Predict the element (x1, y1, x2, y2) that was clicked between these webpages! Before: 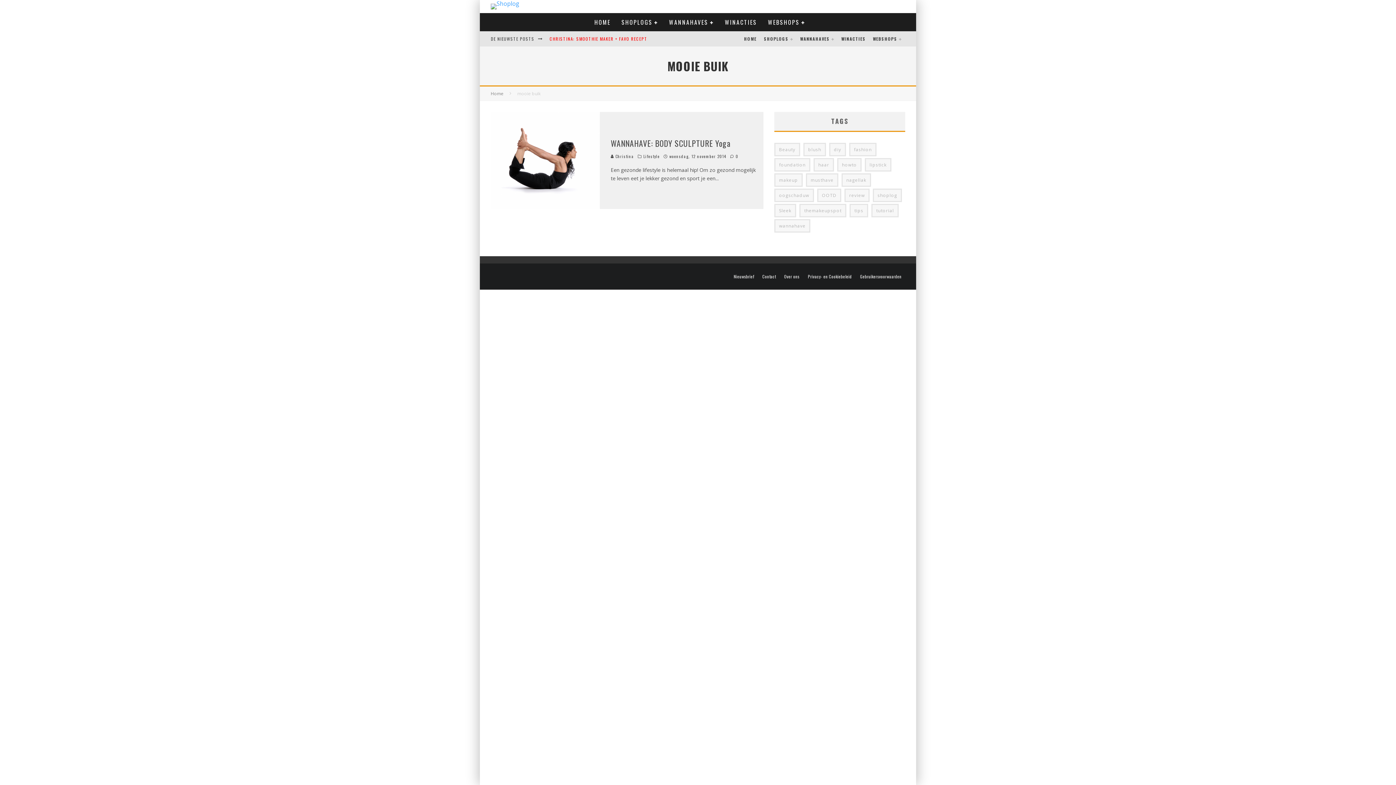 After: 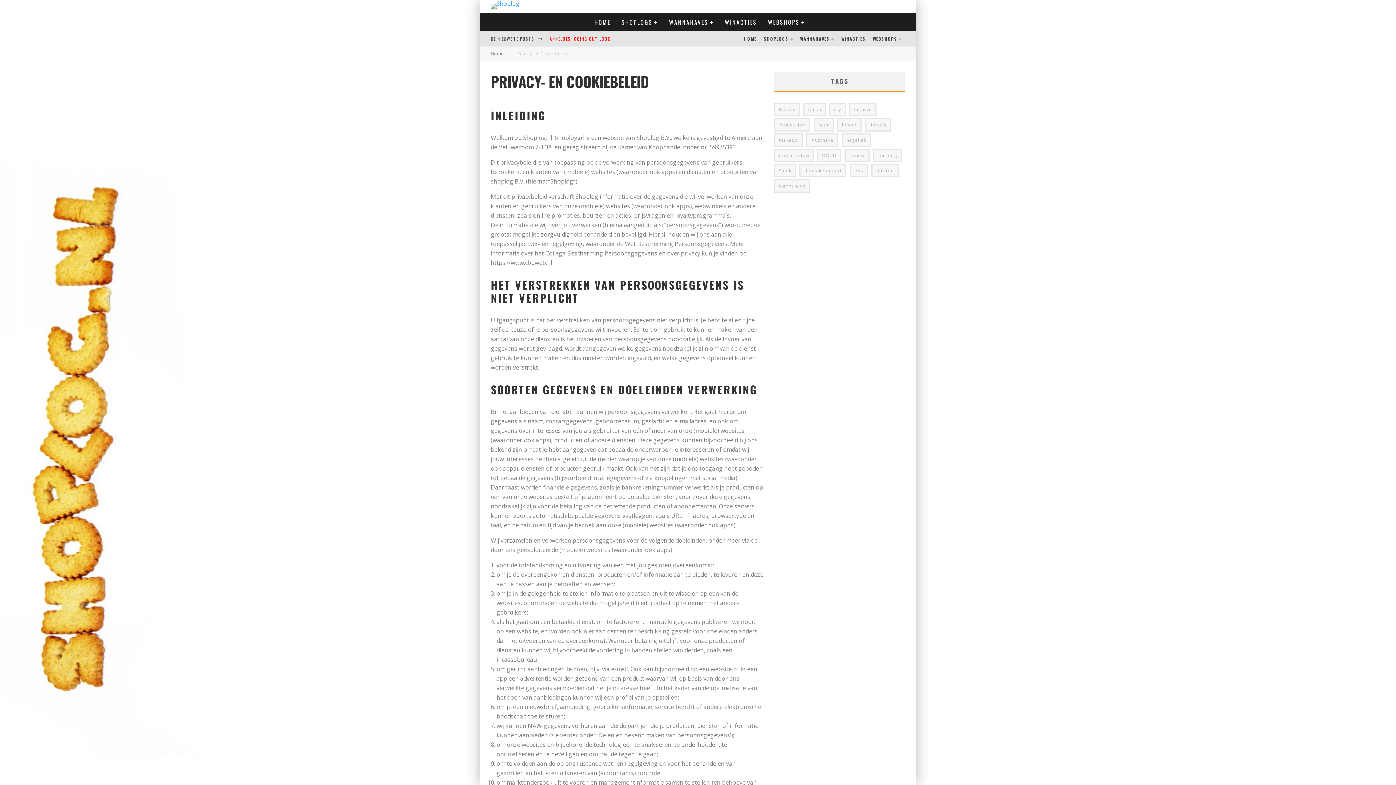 Action: label: Privacy- en Cookiebeleid bbox: (808, 274, 852, 278)